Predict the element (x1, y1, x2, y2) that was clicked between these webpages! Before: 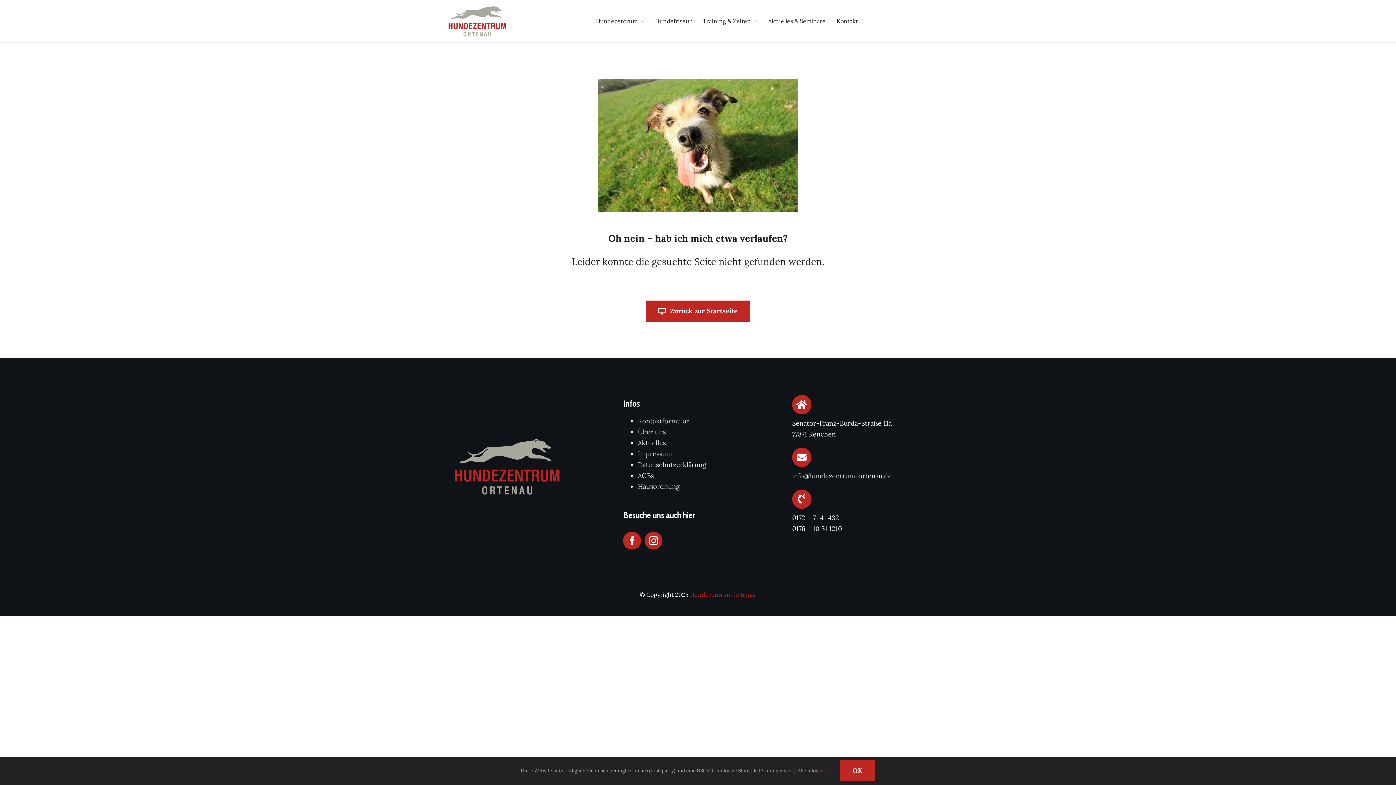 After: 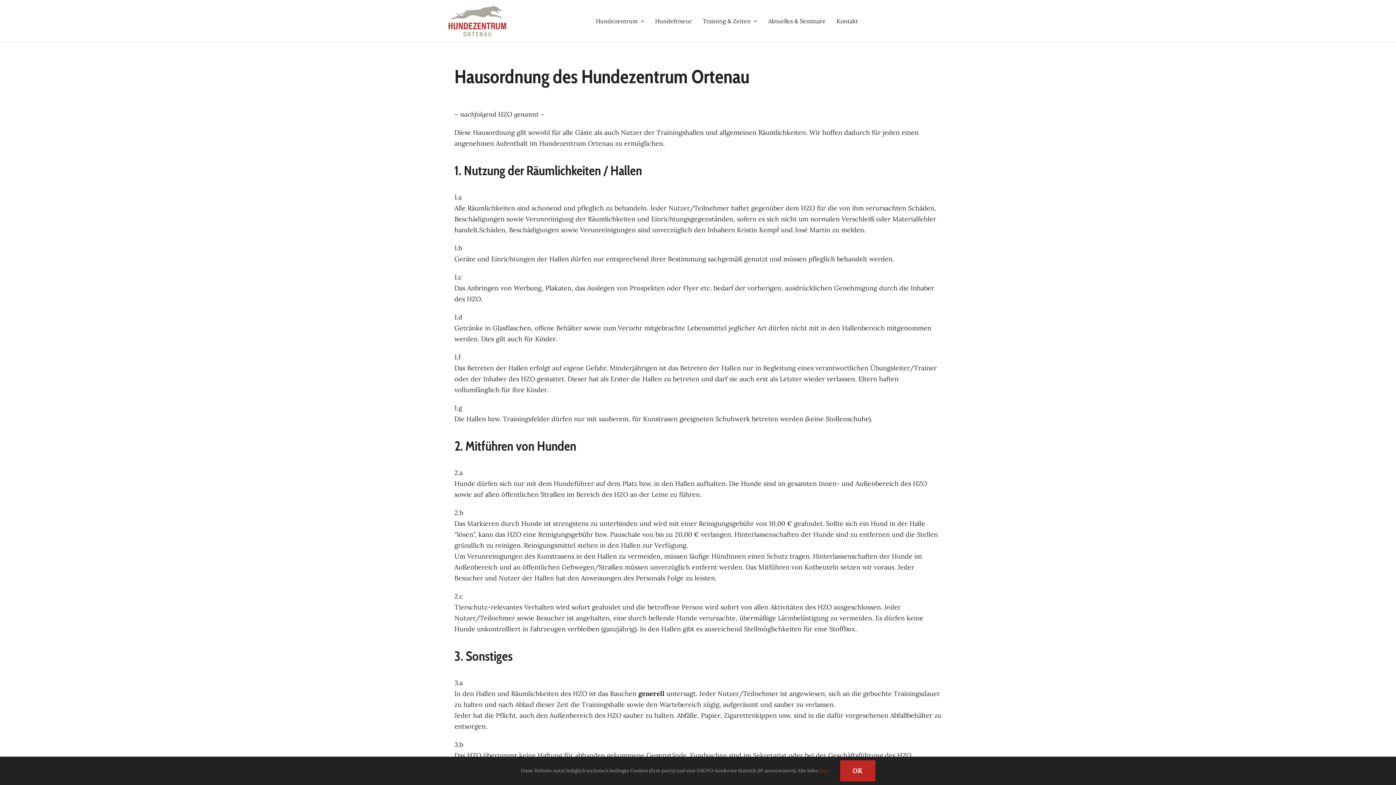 Action: bbox: (637, 482, 679, 491) label: Hausordnung